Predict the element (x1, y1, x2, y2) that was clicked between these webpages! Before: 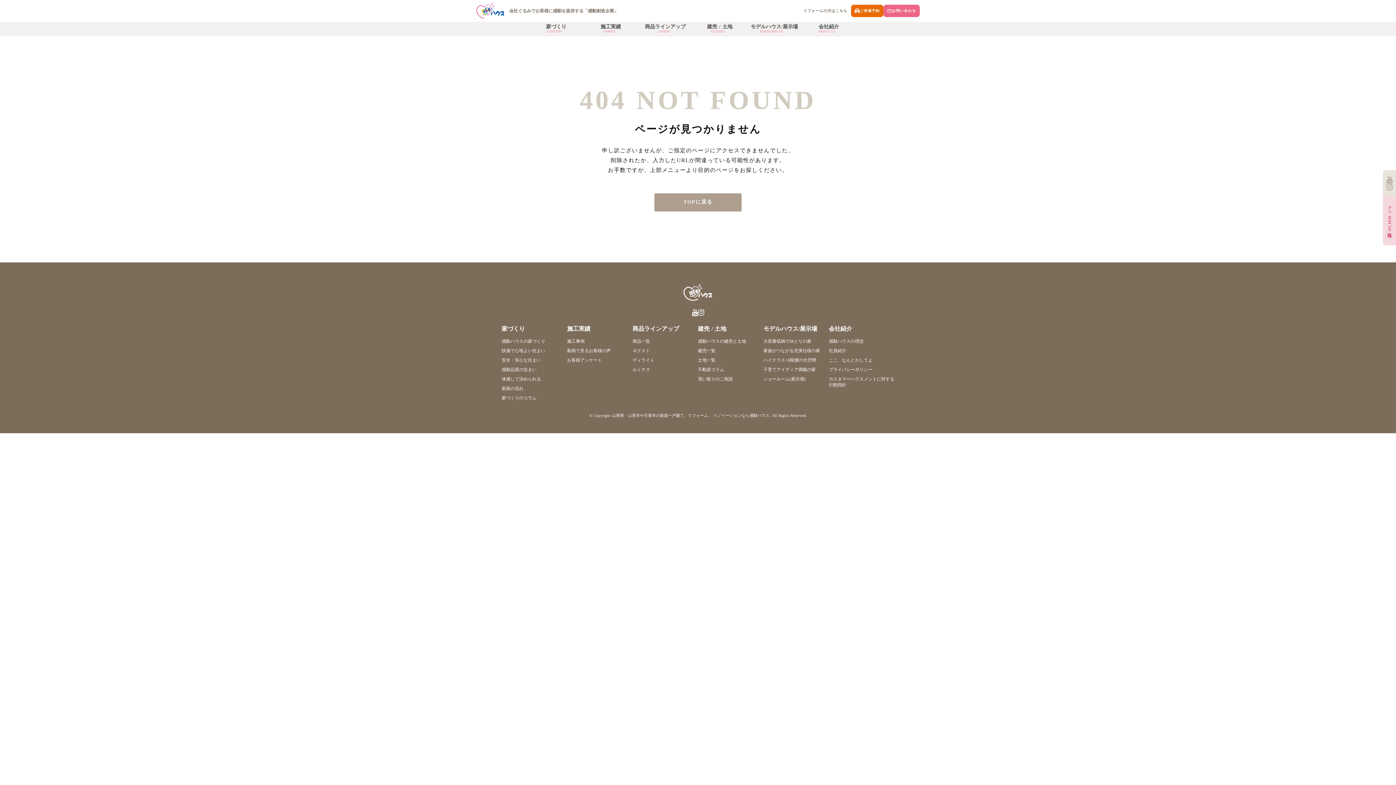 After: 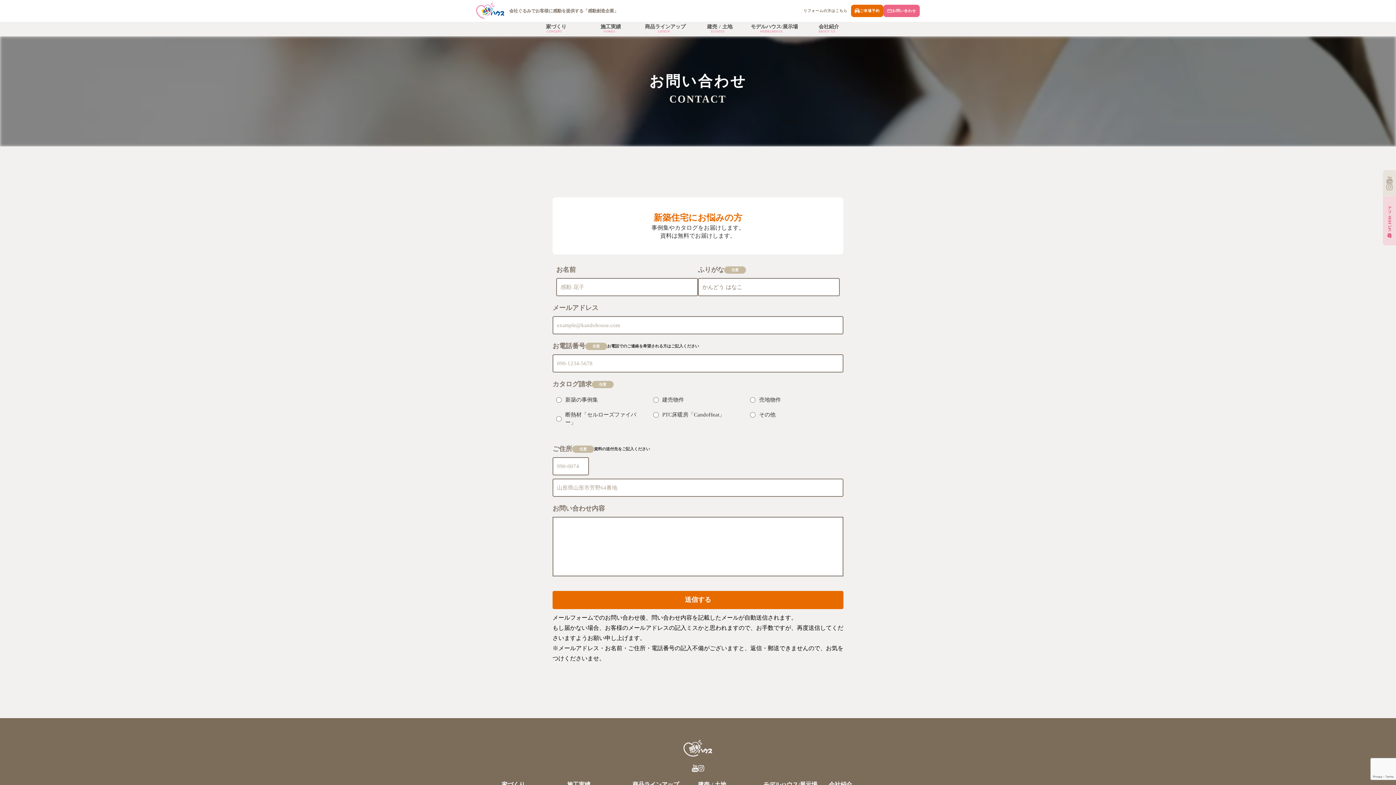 Action: label: mail_outline

お問い合わせ
 bbox: (862, 4, 920, 16)